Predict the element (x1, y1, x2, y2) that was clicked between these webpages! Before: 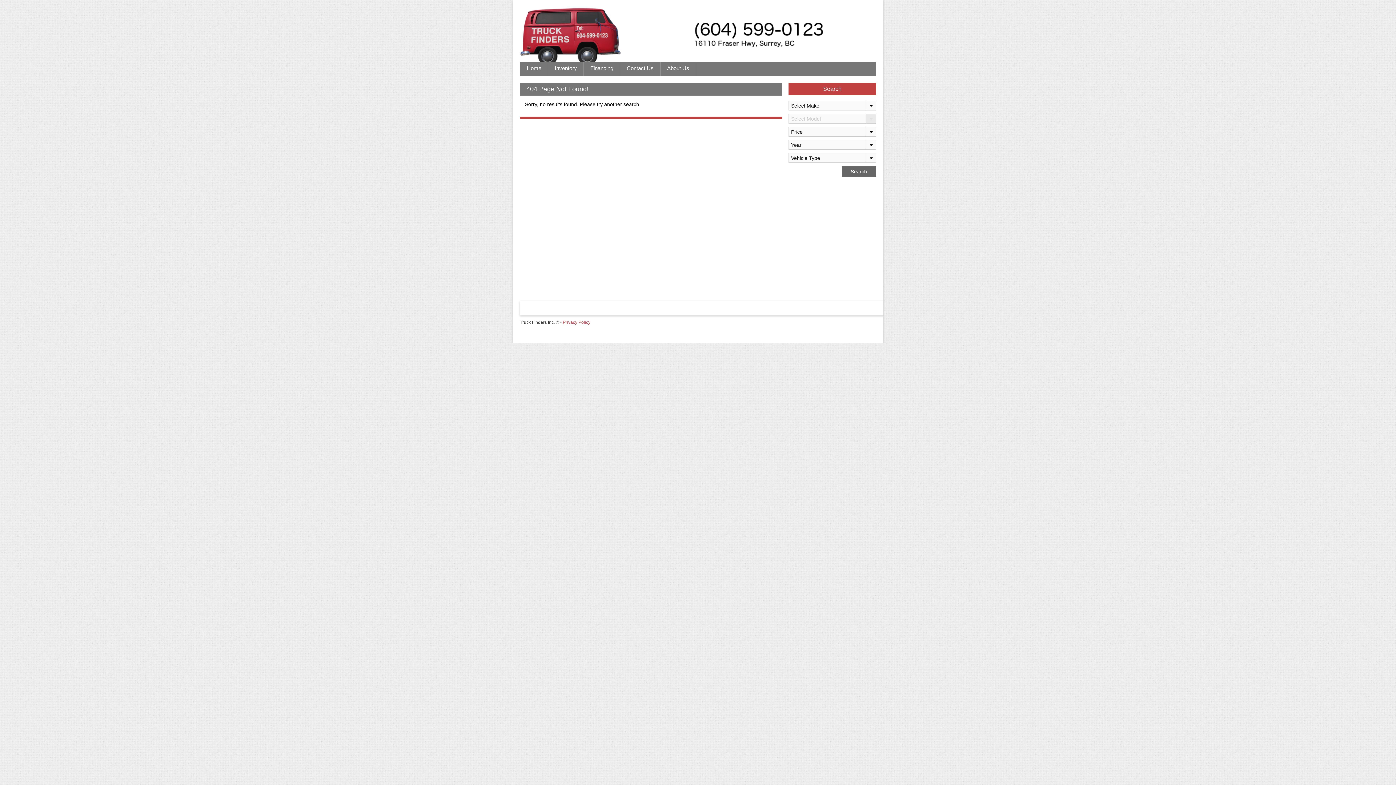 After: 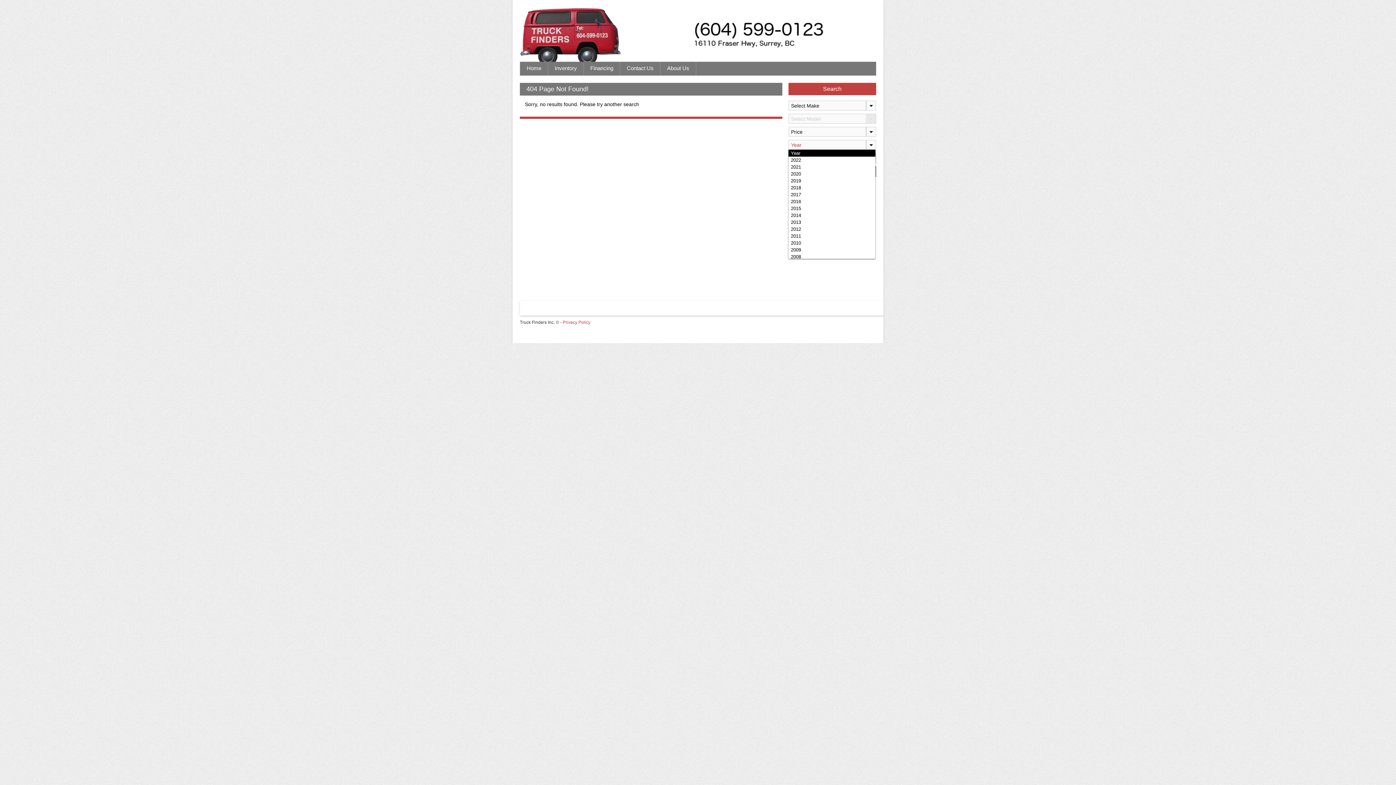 Action: label: Year bbox: (788, 140, 876, 149)